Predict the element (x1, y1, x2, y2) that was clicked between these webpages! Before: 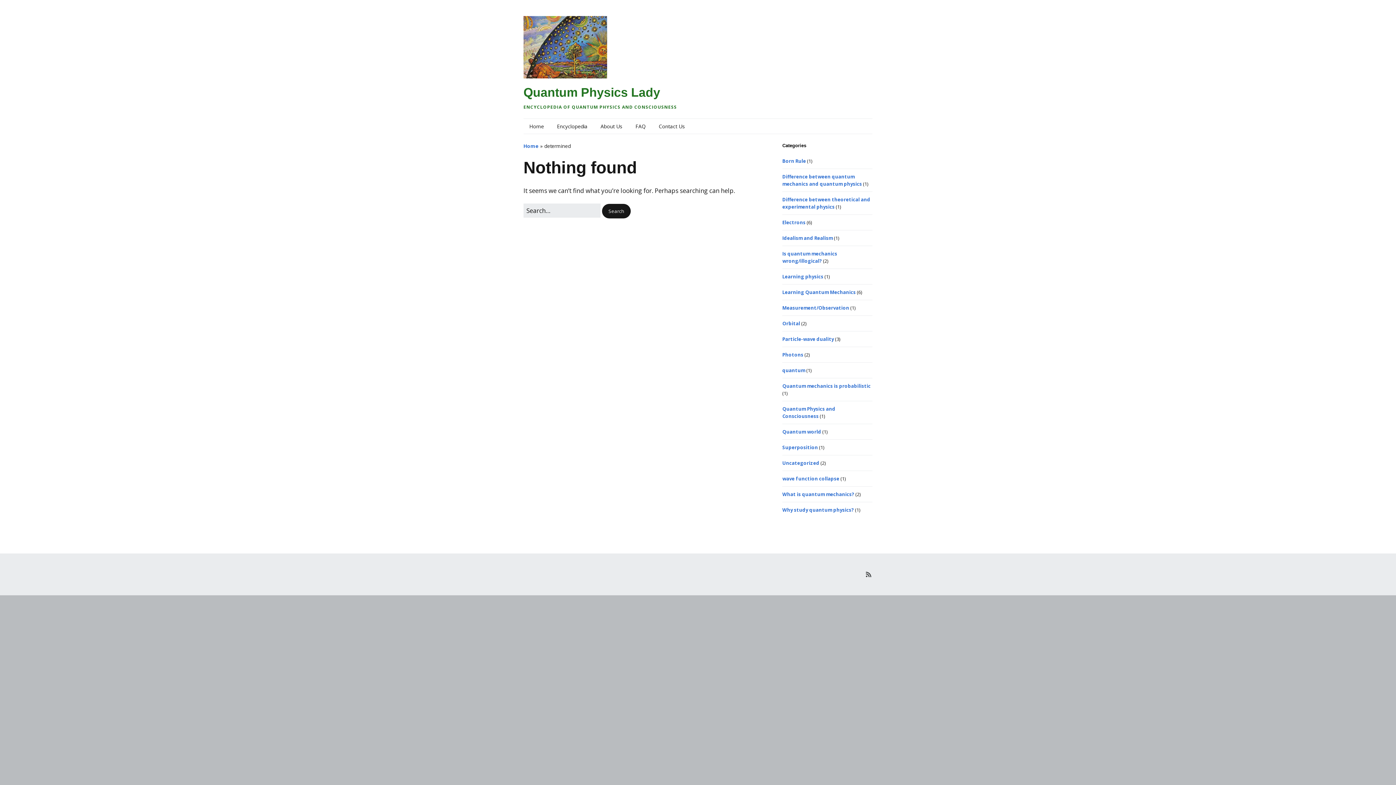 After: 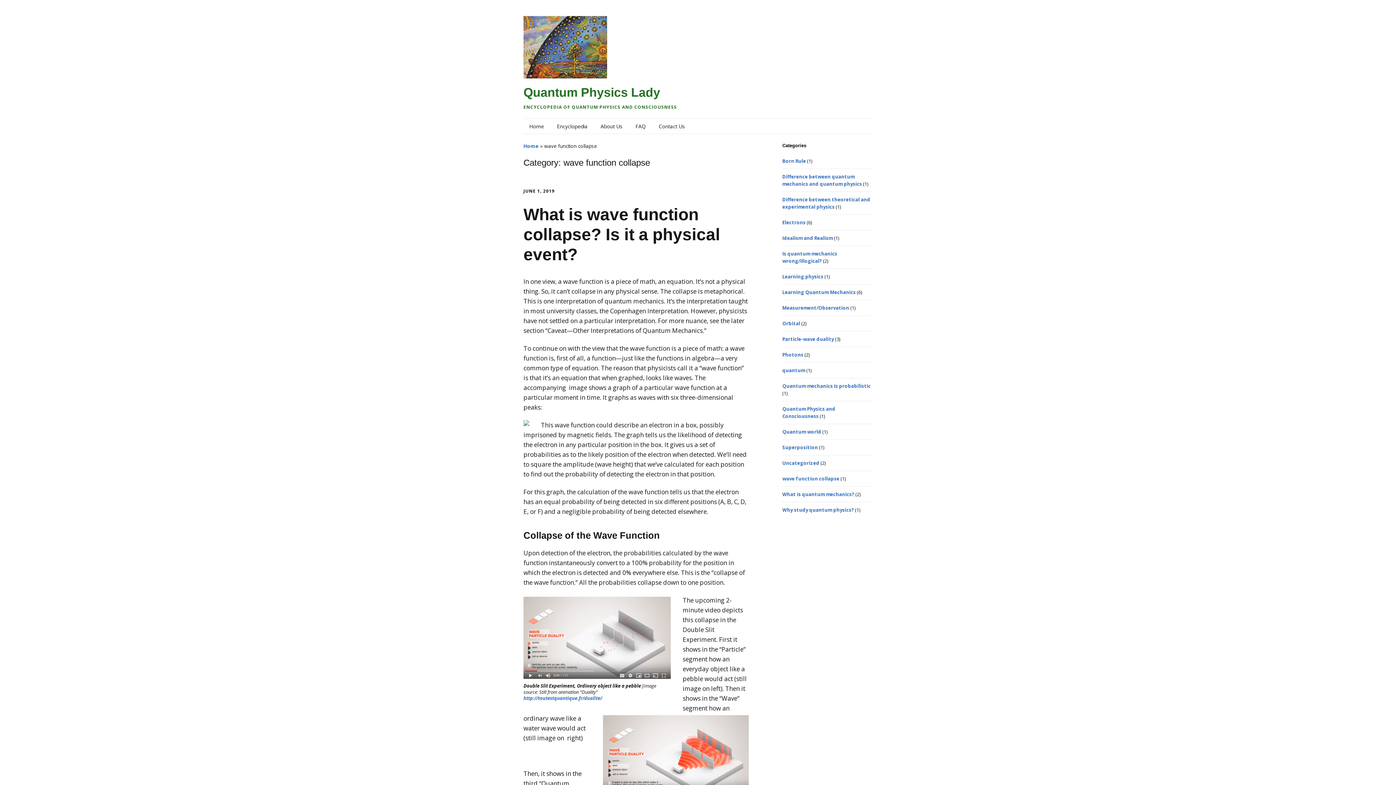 Action: bbox: (782, 475, 839, 482) label: wave function collapse